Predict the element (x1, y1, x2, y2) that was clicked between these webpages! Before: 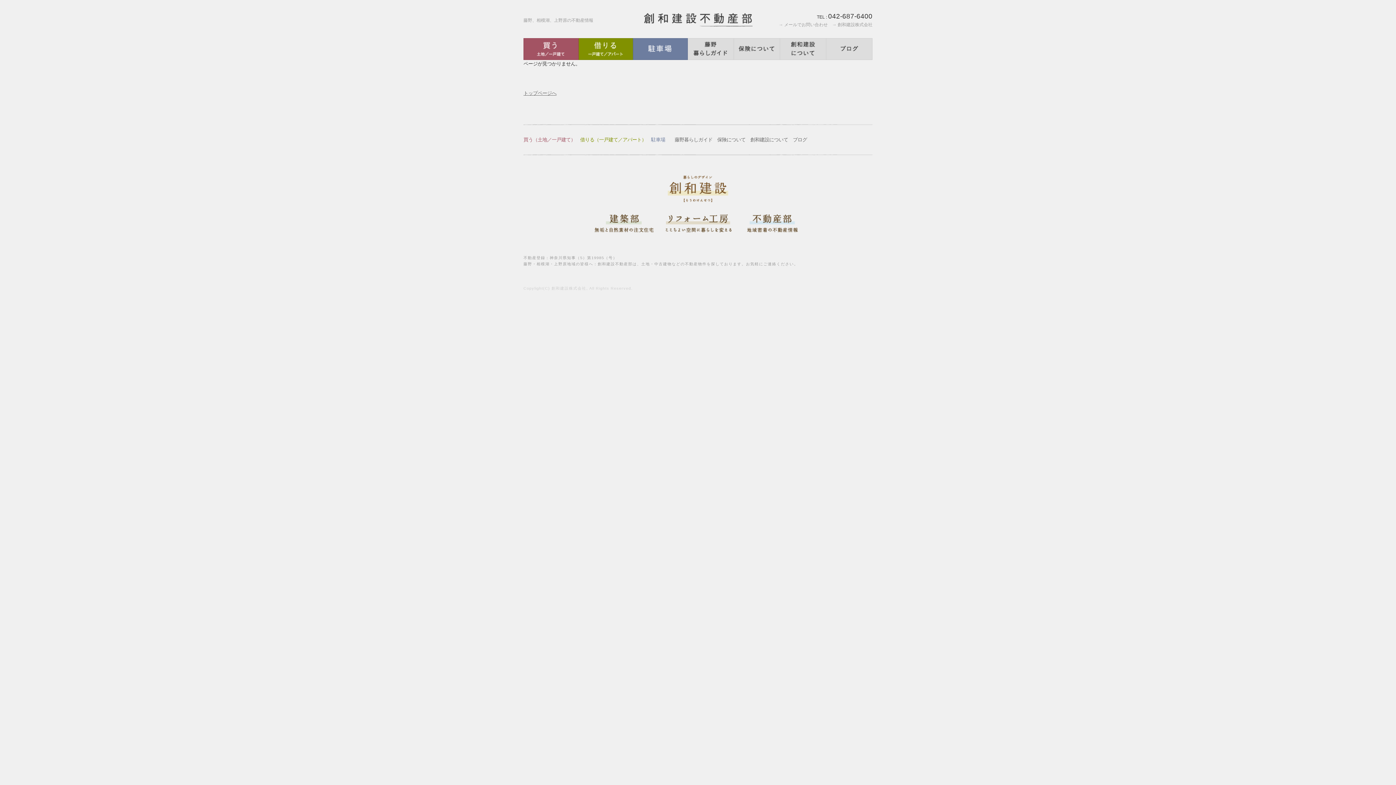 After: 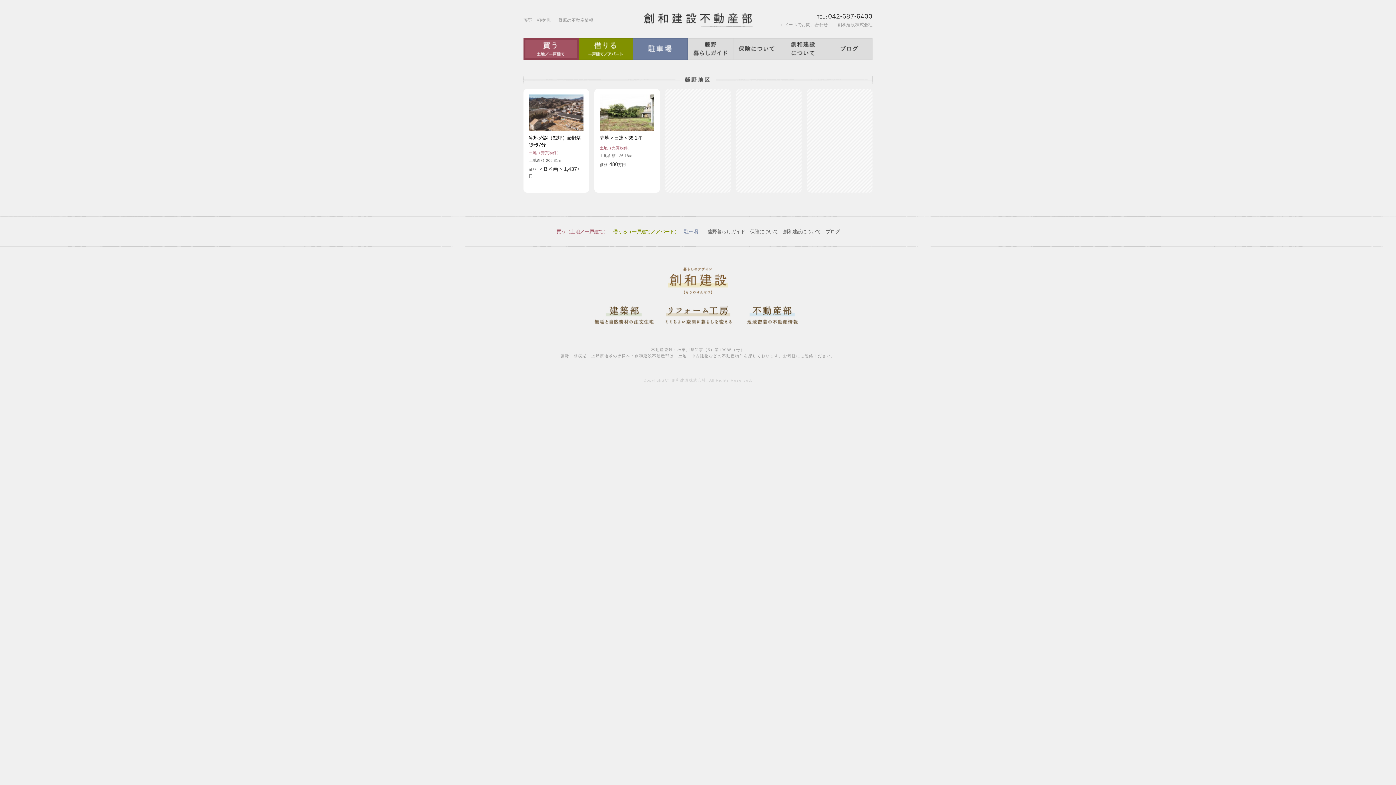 Action: label: 買う（土地／一戸建て） bbox: (523, 137, 575, 142)